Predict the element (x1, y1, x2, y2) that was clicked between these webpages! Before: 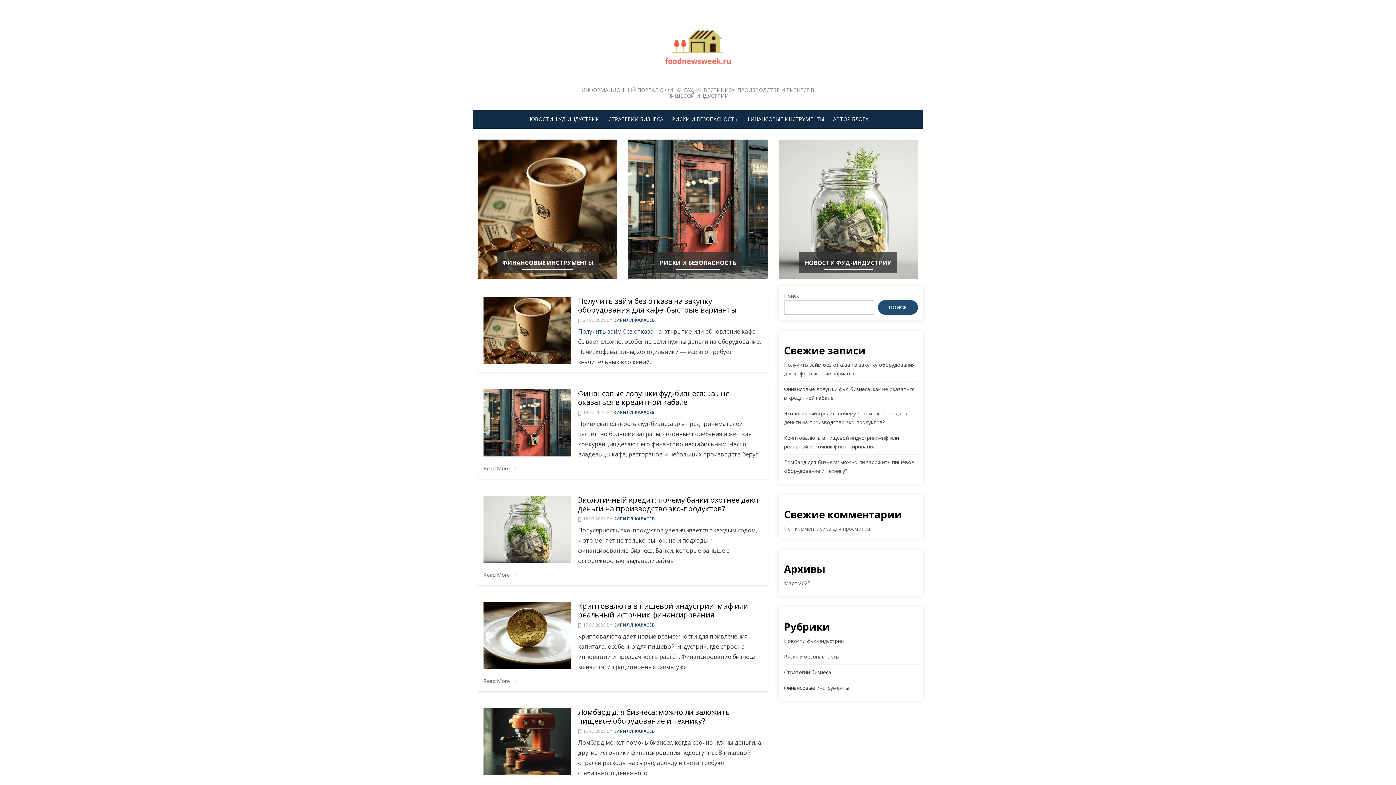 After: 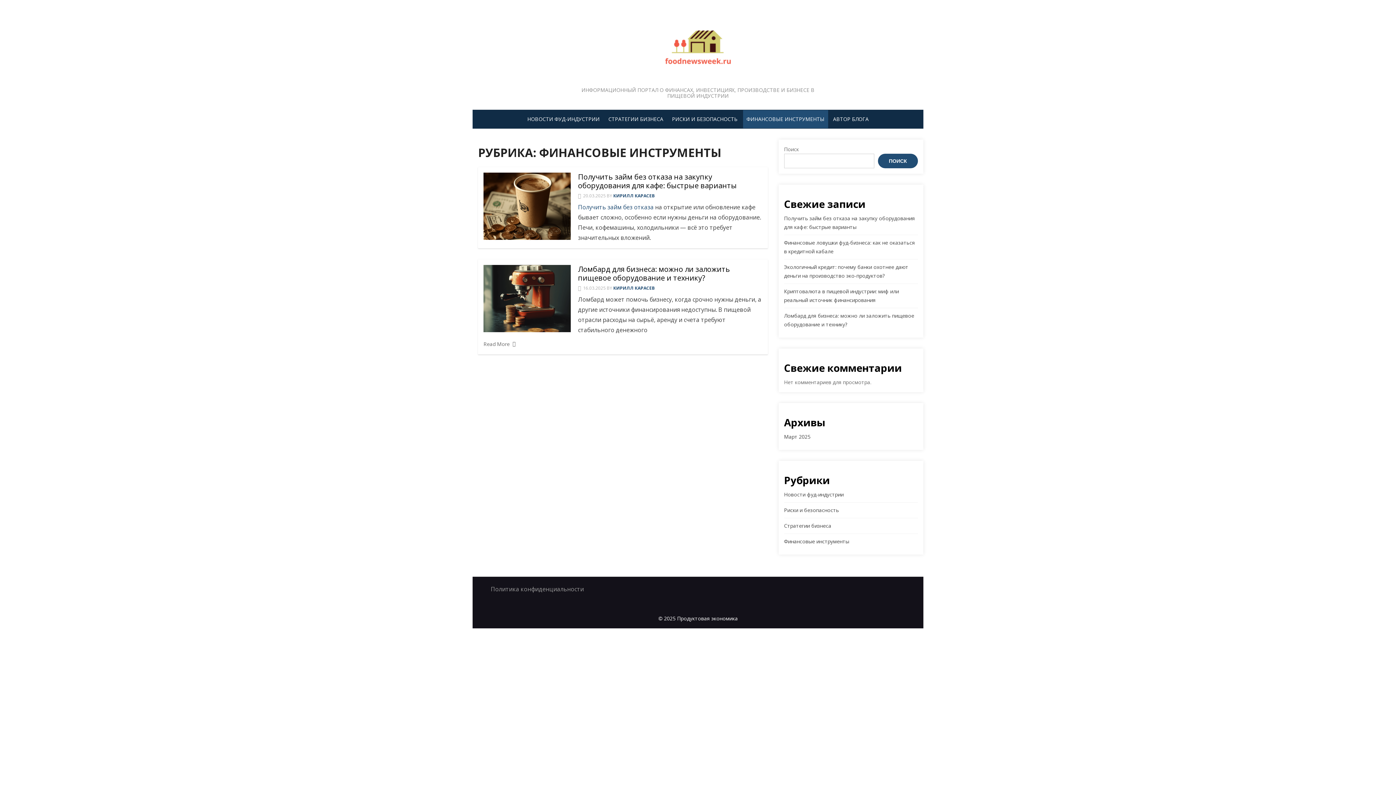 Action: bbox: (496, 252, 598, 273) label: ФИНАНСОВЫЕ ИНСТРУМЕНТЫ